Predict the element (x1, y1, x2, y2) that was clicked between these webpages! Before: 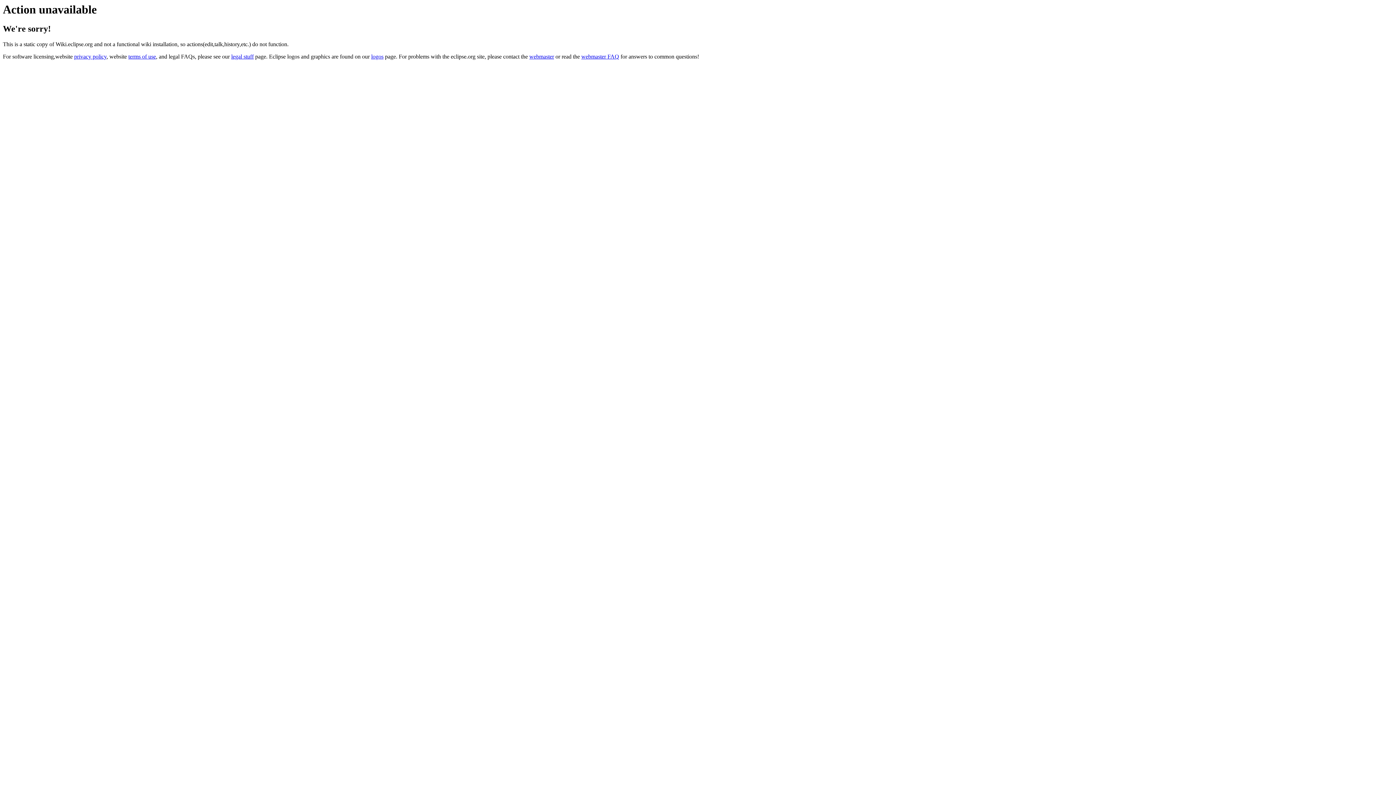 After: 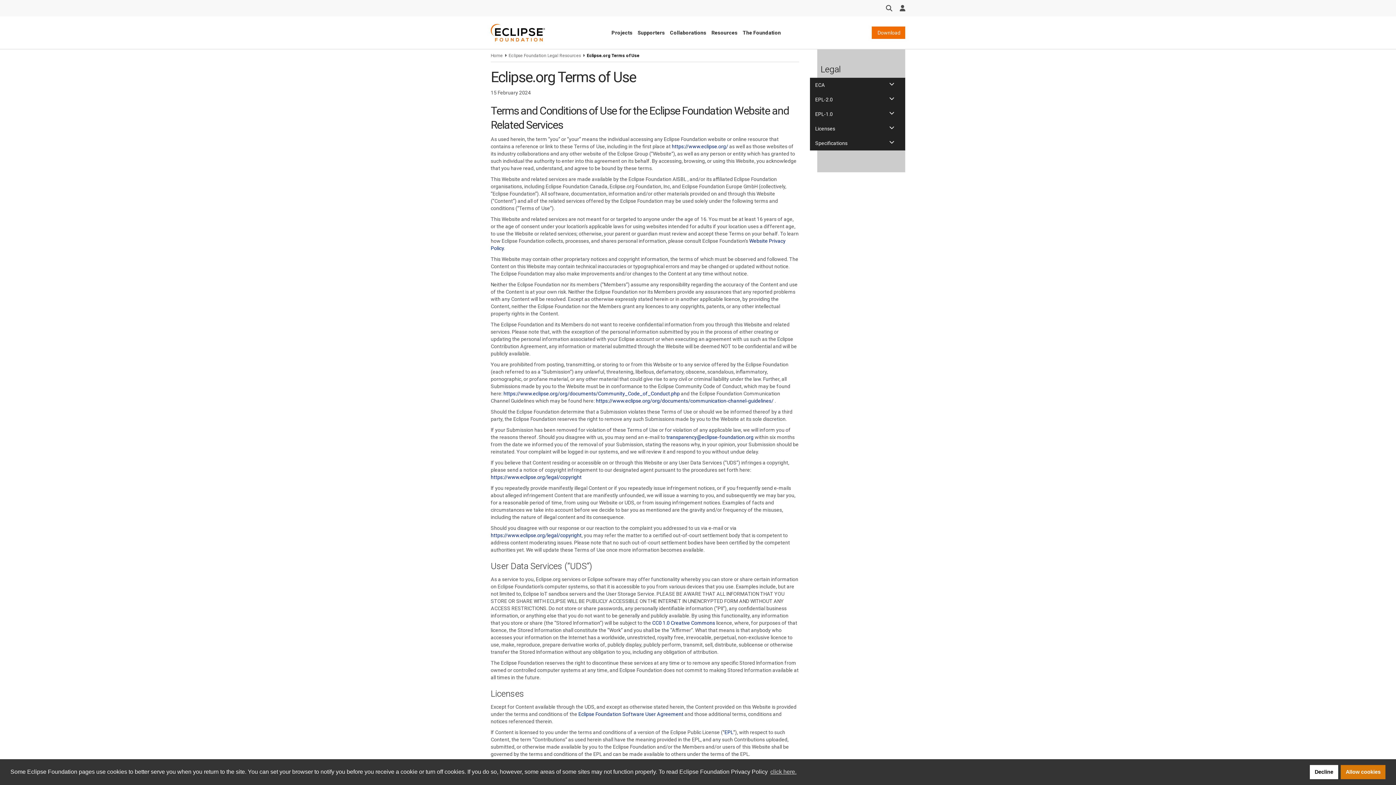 Action: bbox: (128, 53, 156, 59) label: terms of use